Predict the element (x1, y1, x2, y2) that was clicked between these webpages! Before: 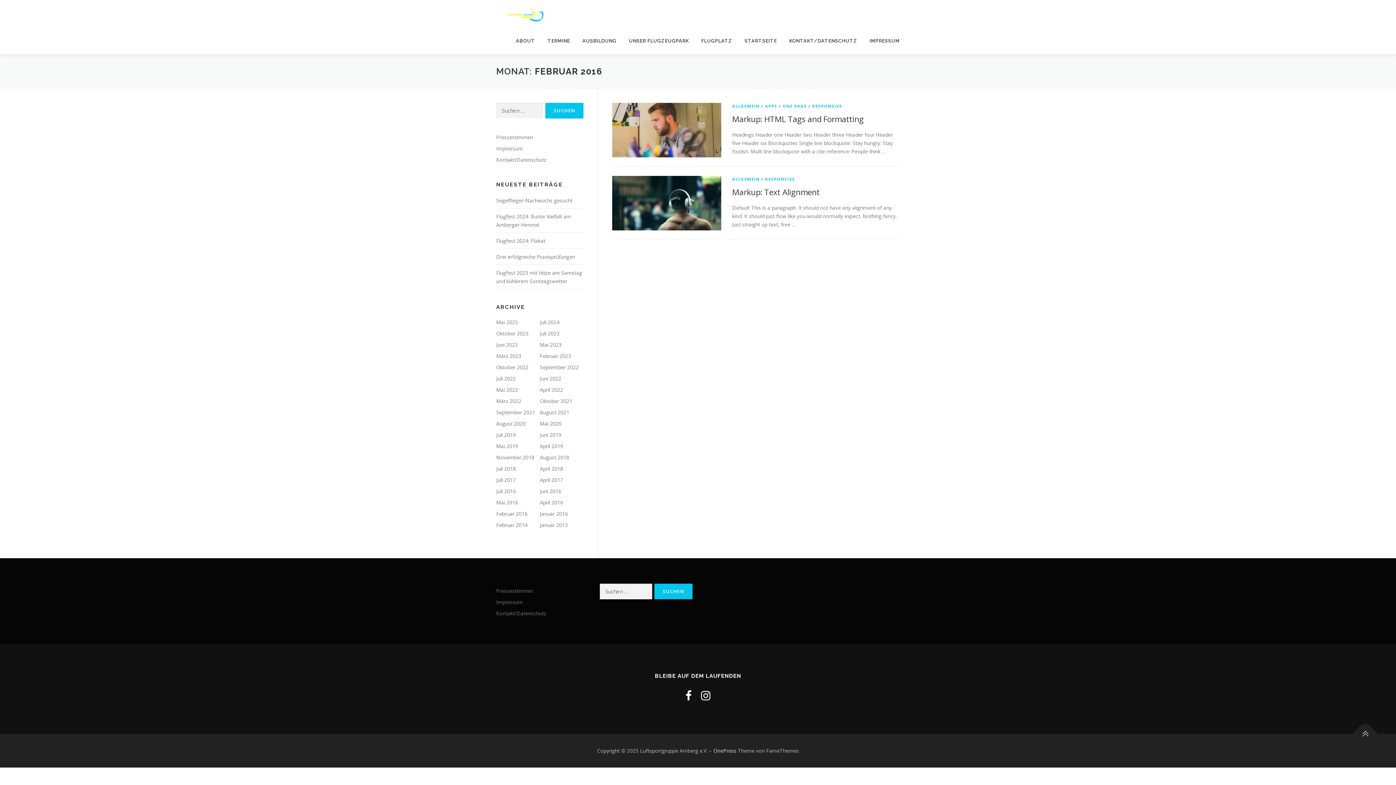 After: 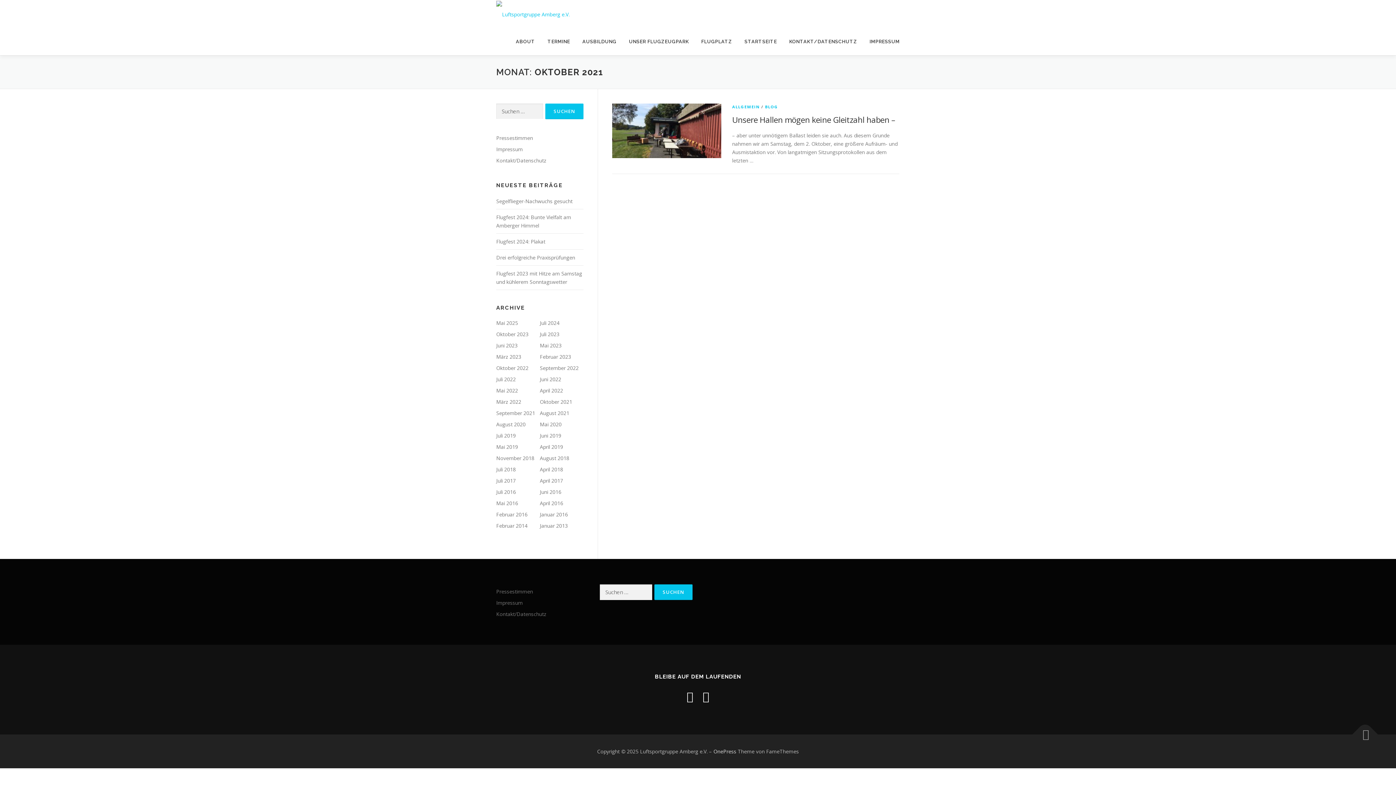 Action: label: Oktober 2021 bbox: (540, 397, 572, 404)